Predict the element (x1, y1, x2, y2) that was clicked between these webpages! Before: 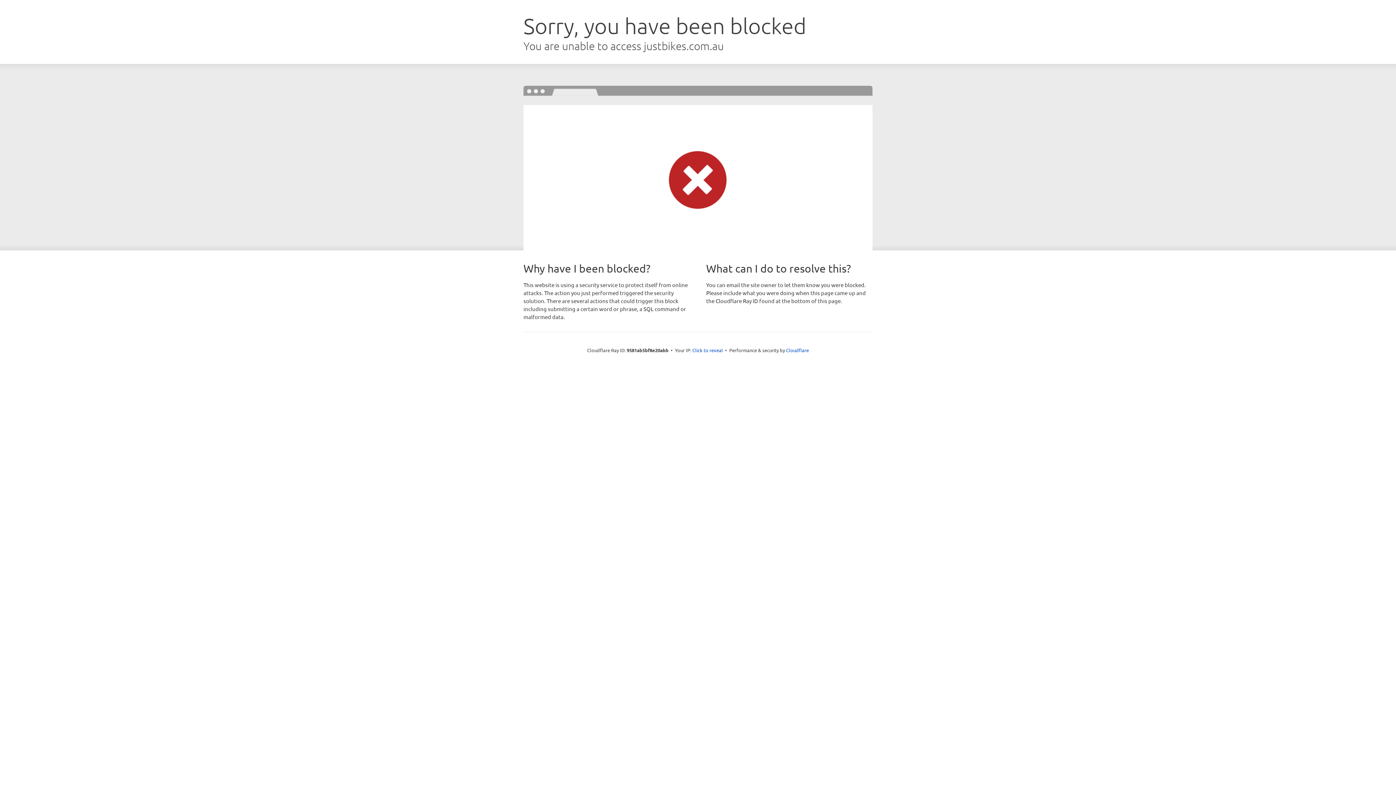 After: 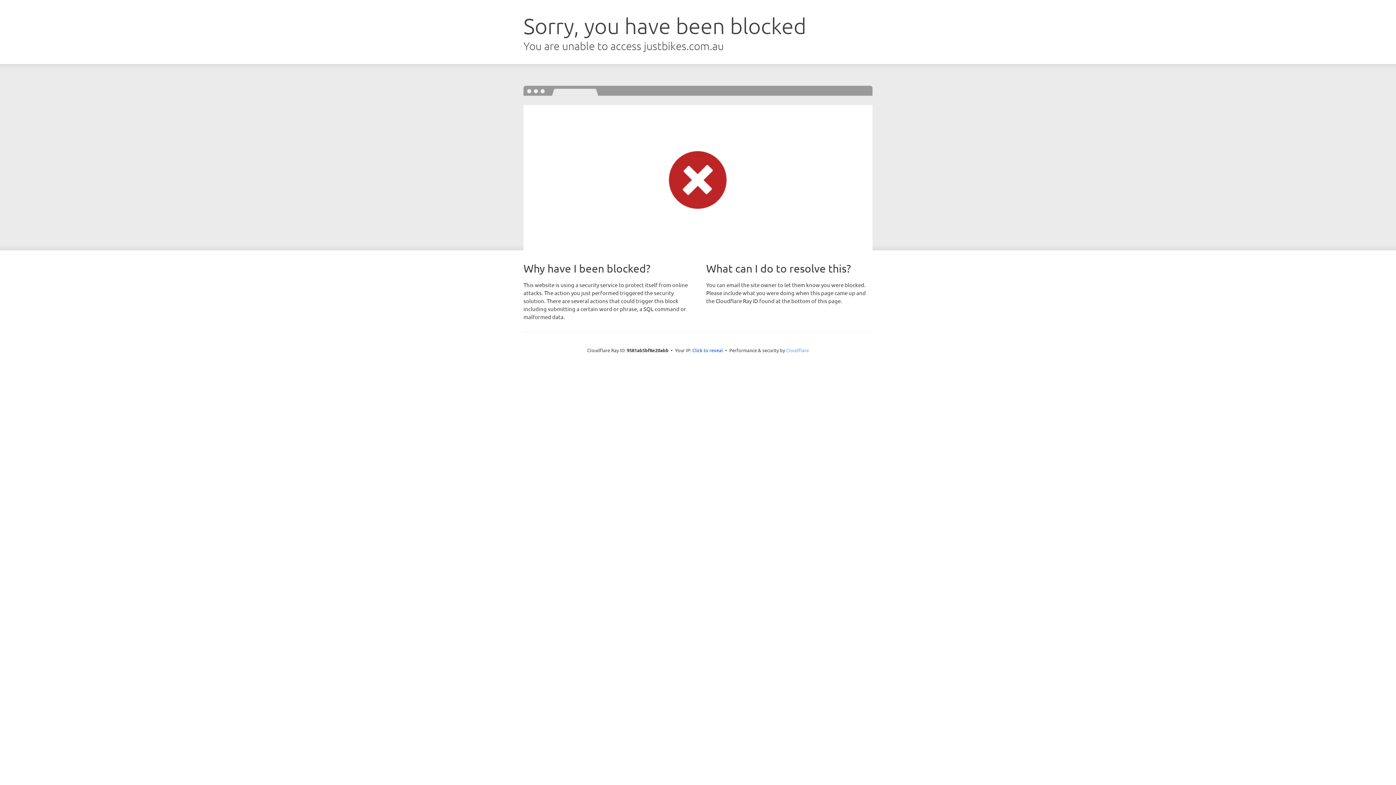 Action: bbox: (786, 347, 809, 353) label: Cloudflare